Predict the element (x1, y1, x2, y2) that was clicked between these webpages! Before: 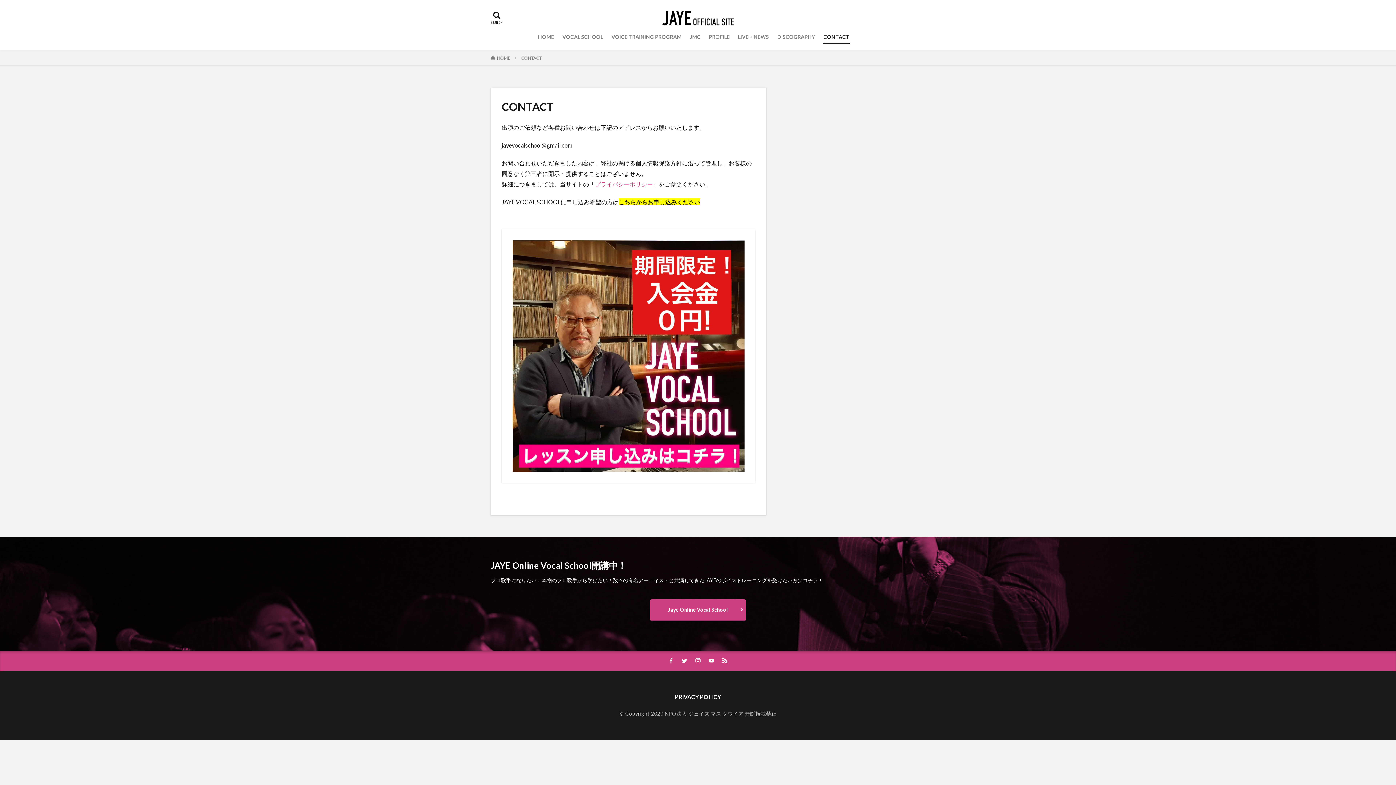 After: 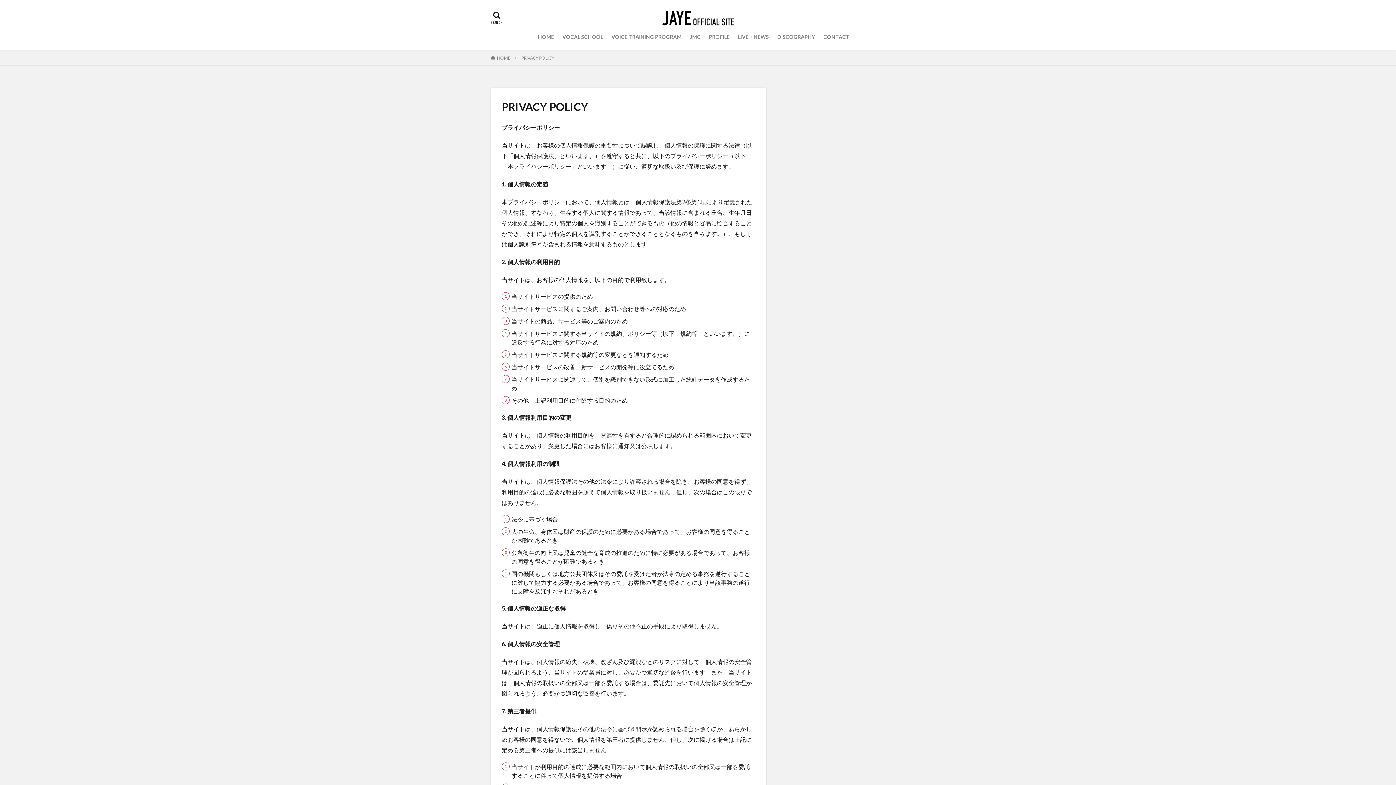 Action: label: PRIVACY POLICY bbox: (675, 693, 721, 702)